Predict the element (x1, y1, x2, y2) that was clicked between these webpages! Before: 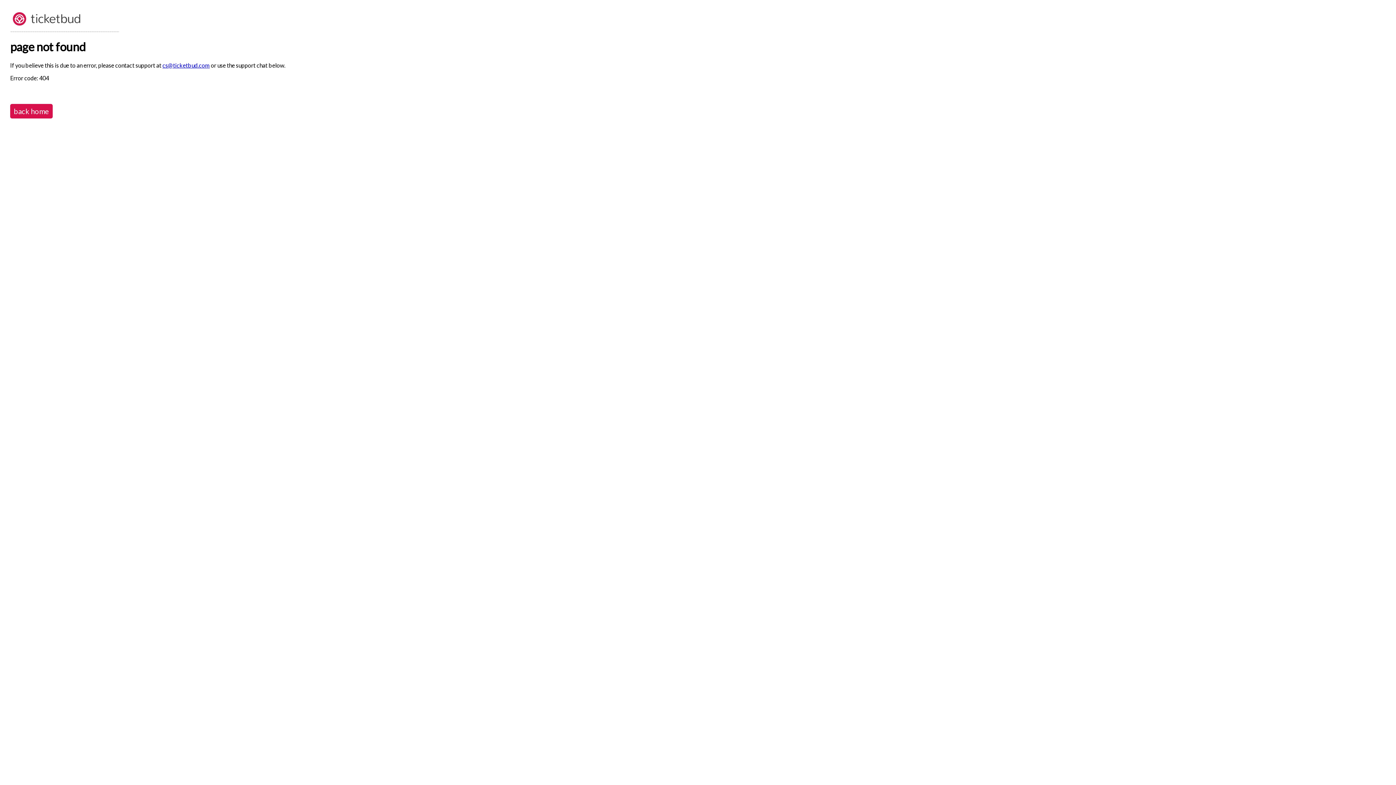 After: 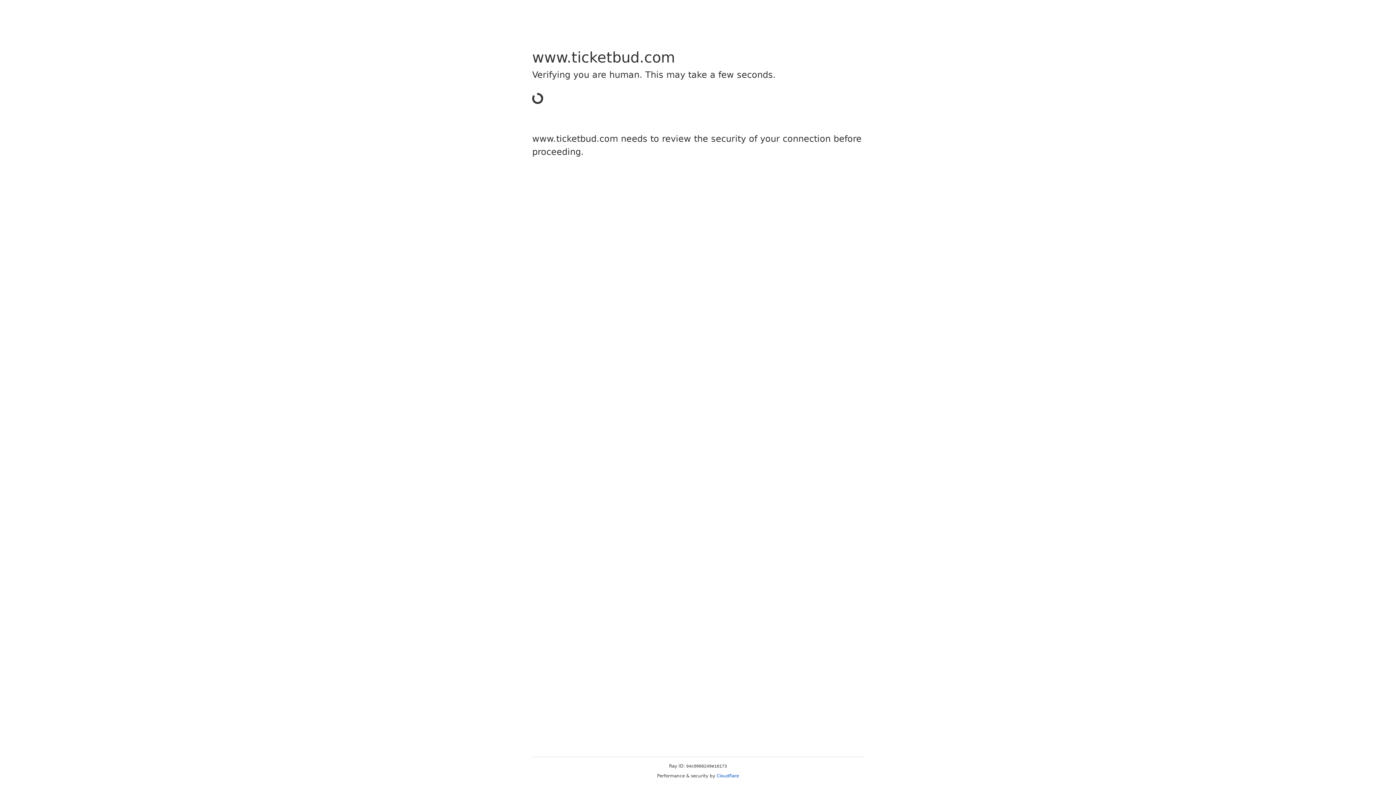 Action: bbox: (10, 21, 82, 28)